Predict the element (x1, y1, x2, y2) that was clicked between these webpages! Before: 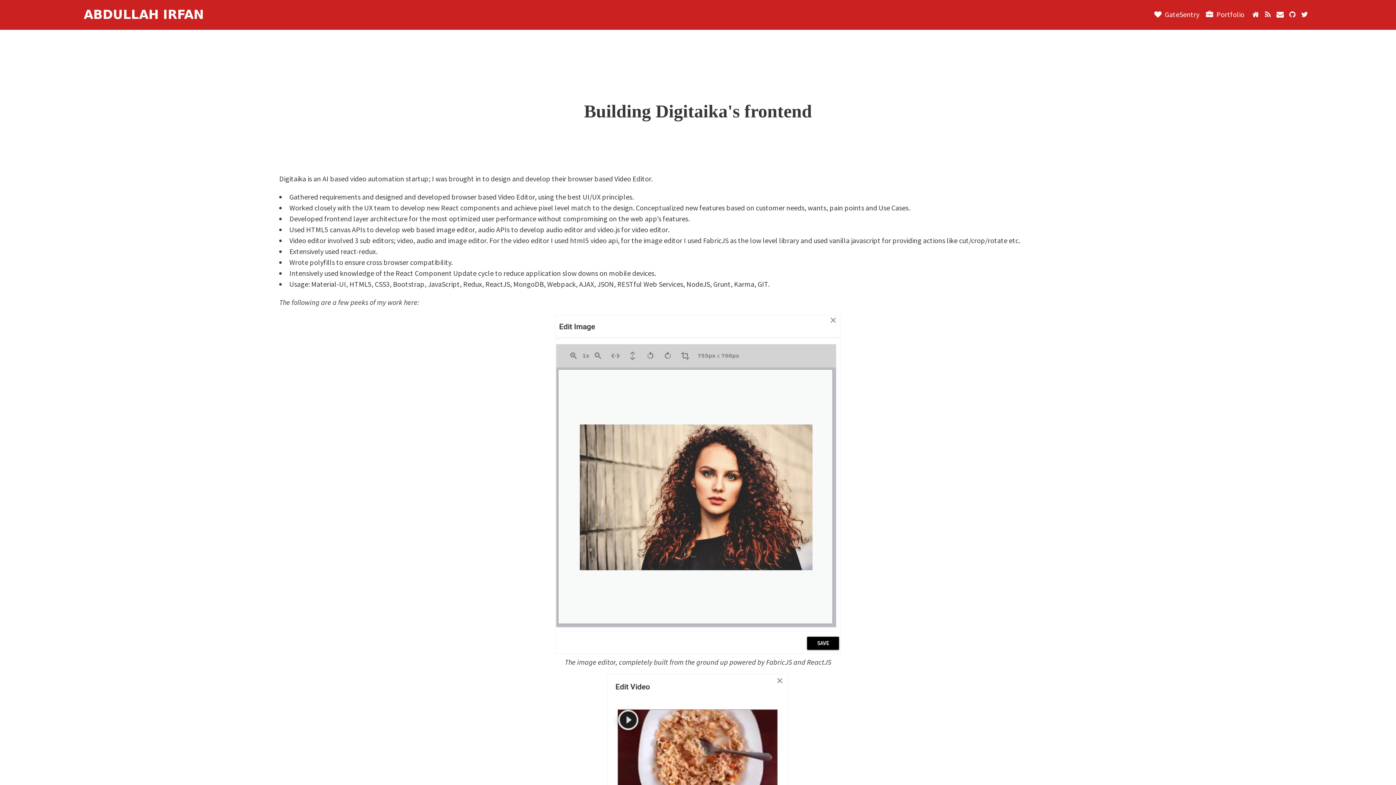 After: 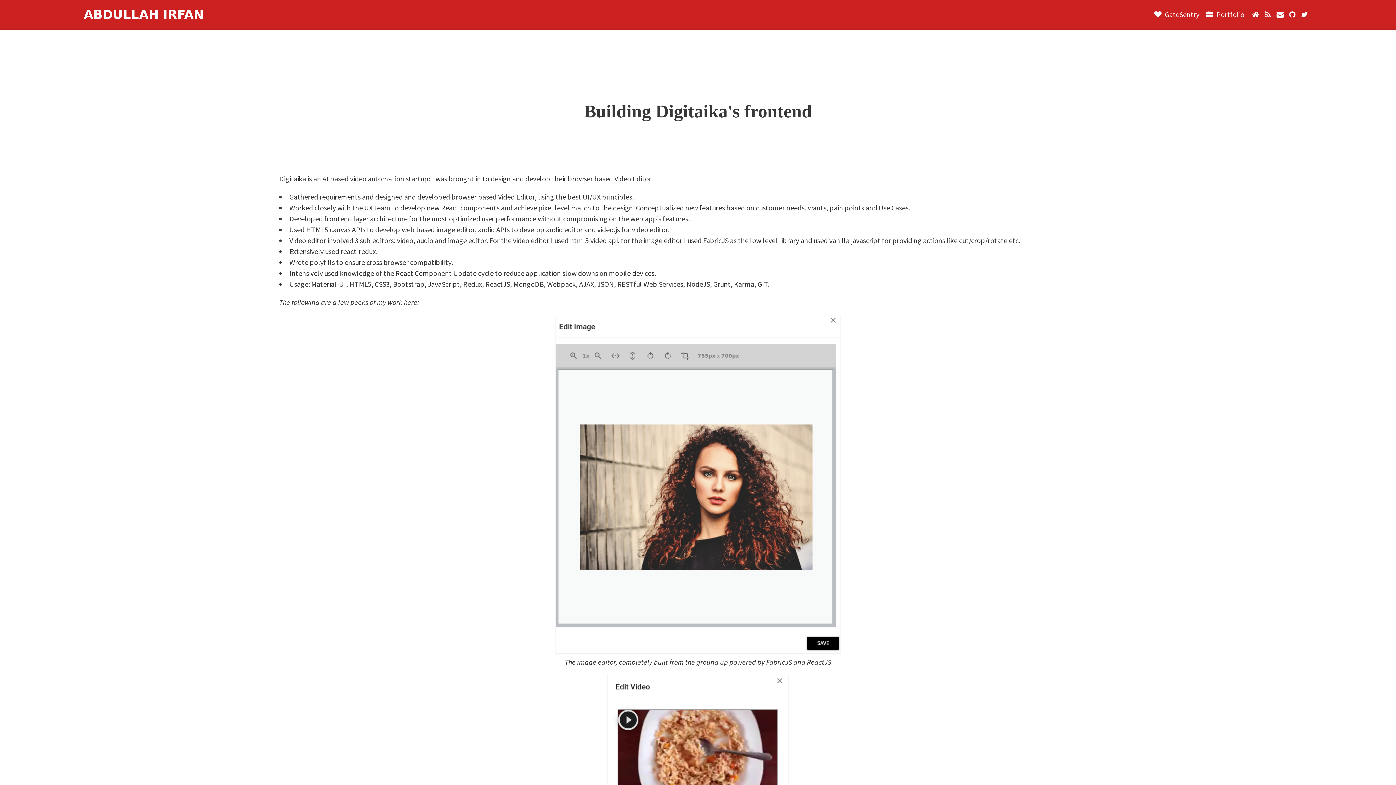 Action: bbox: (1275, 9, 1285, 18)